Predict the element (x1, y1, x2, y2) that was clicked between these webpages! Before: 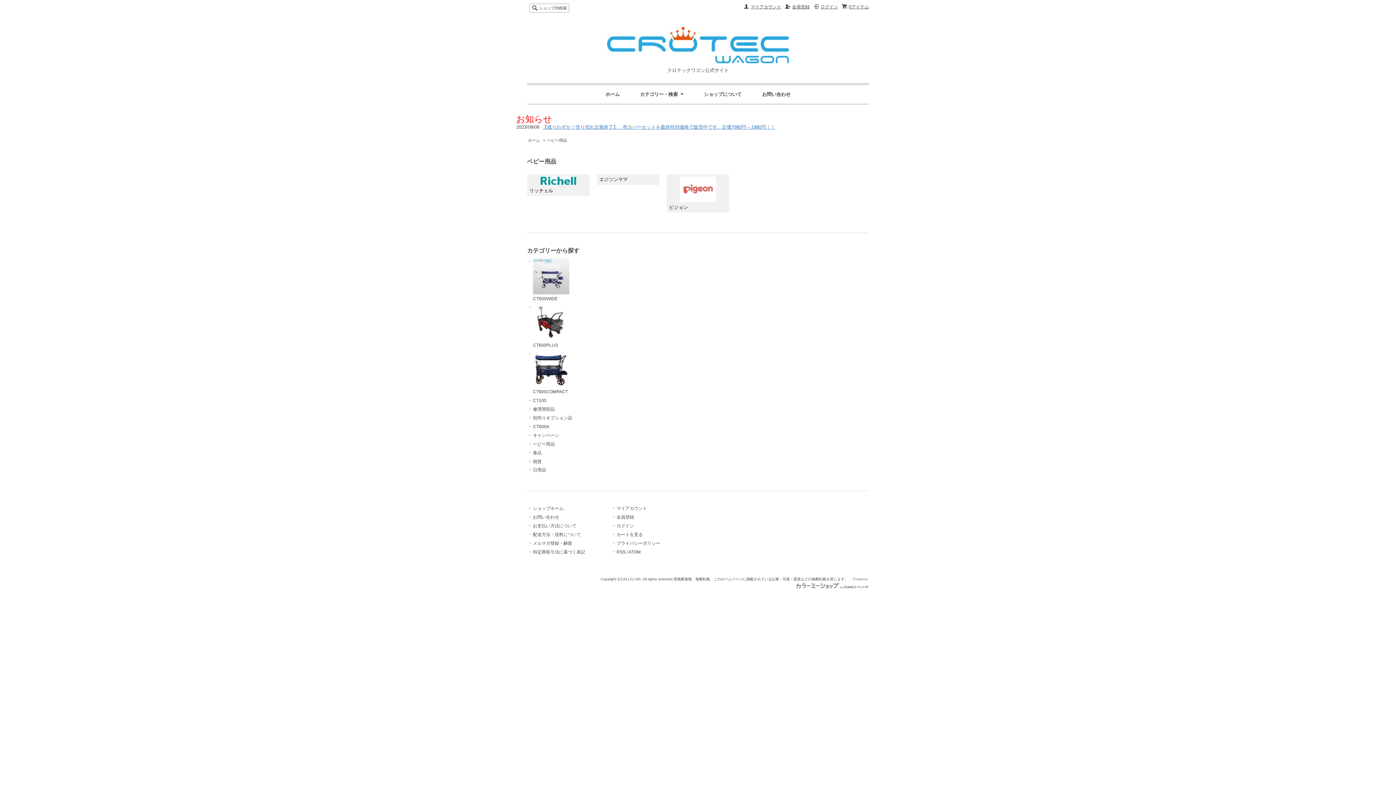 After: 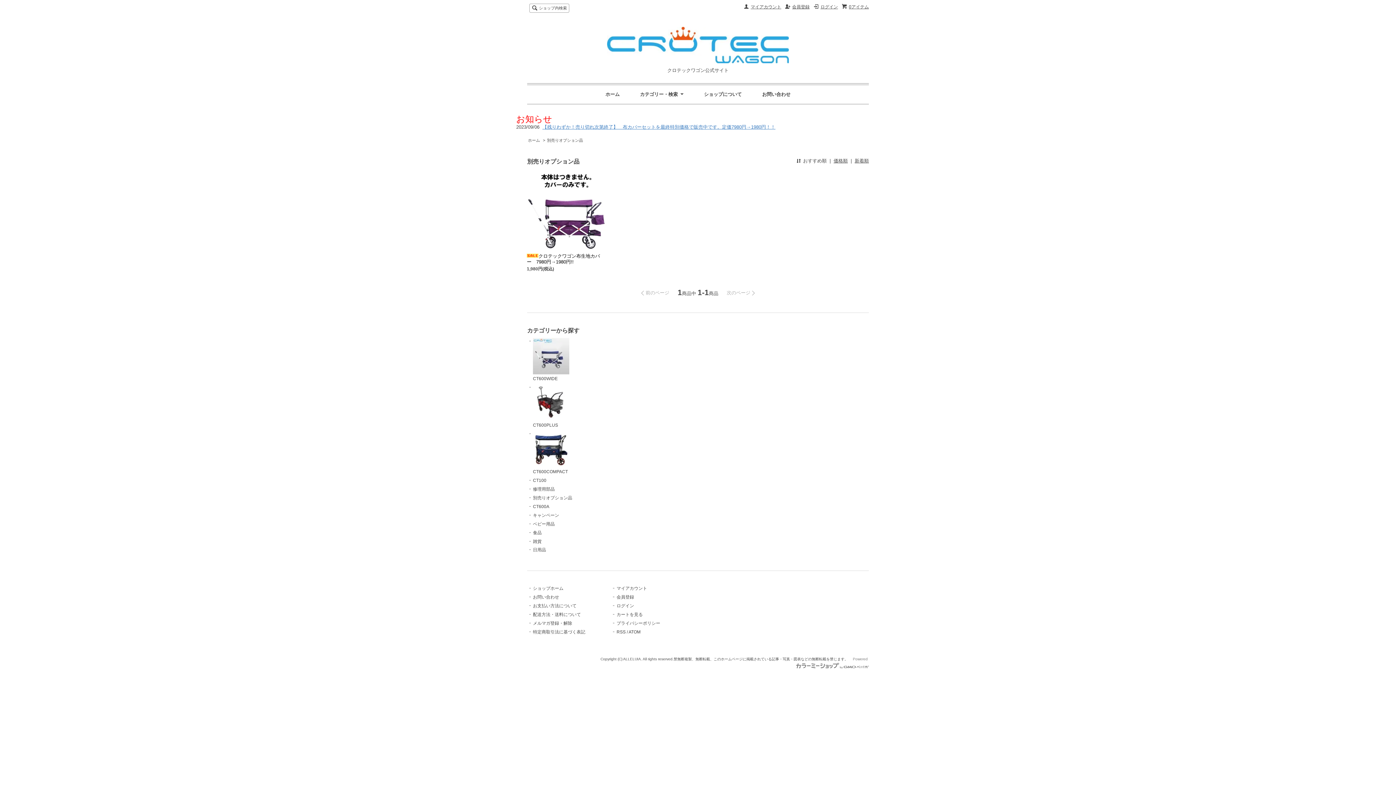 Action: bbox: (533, 415, 572, 420) label: 別売りオプション品